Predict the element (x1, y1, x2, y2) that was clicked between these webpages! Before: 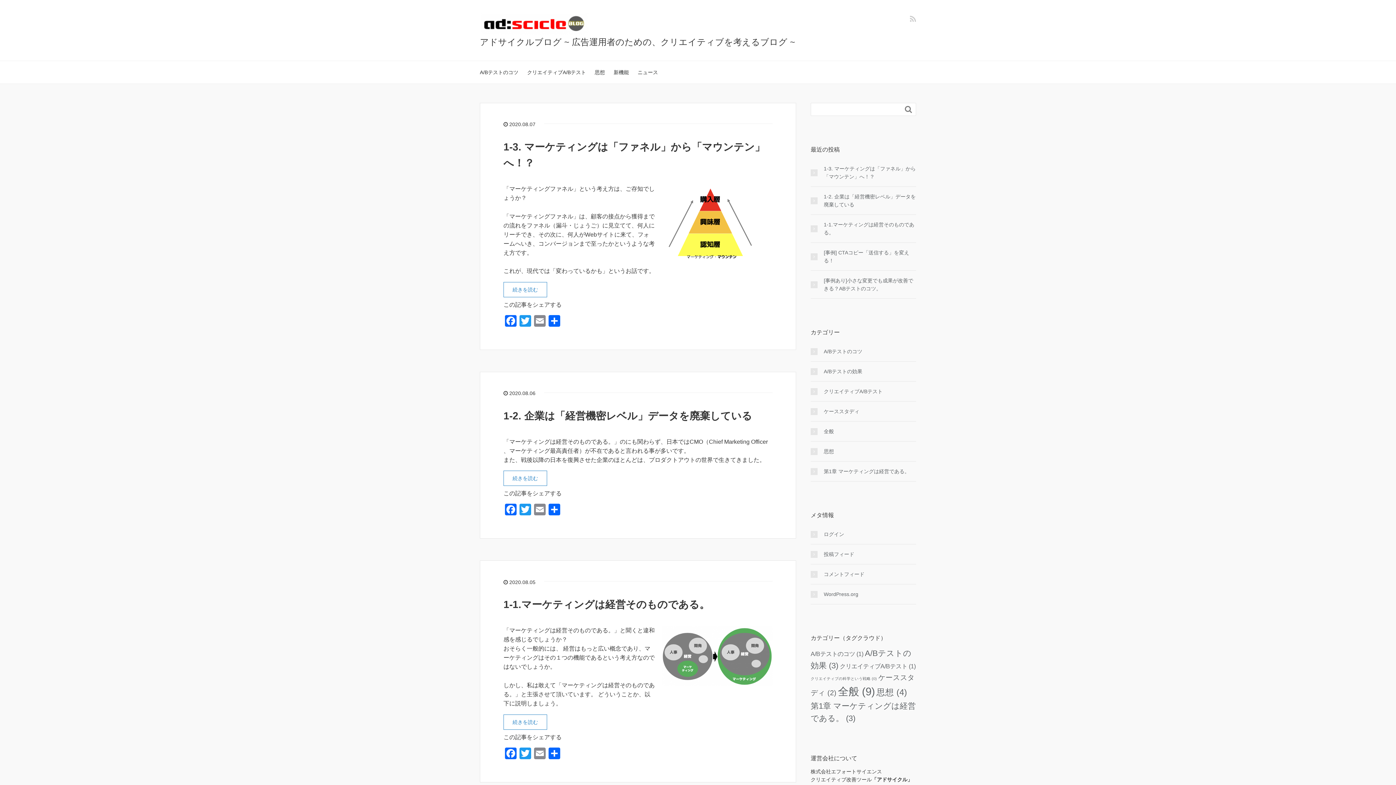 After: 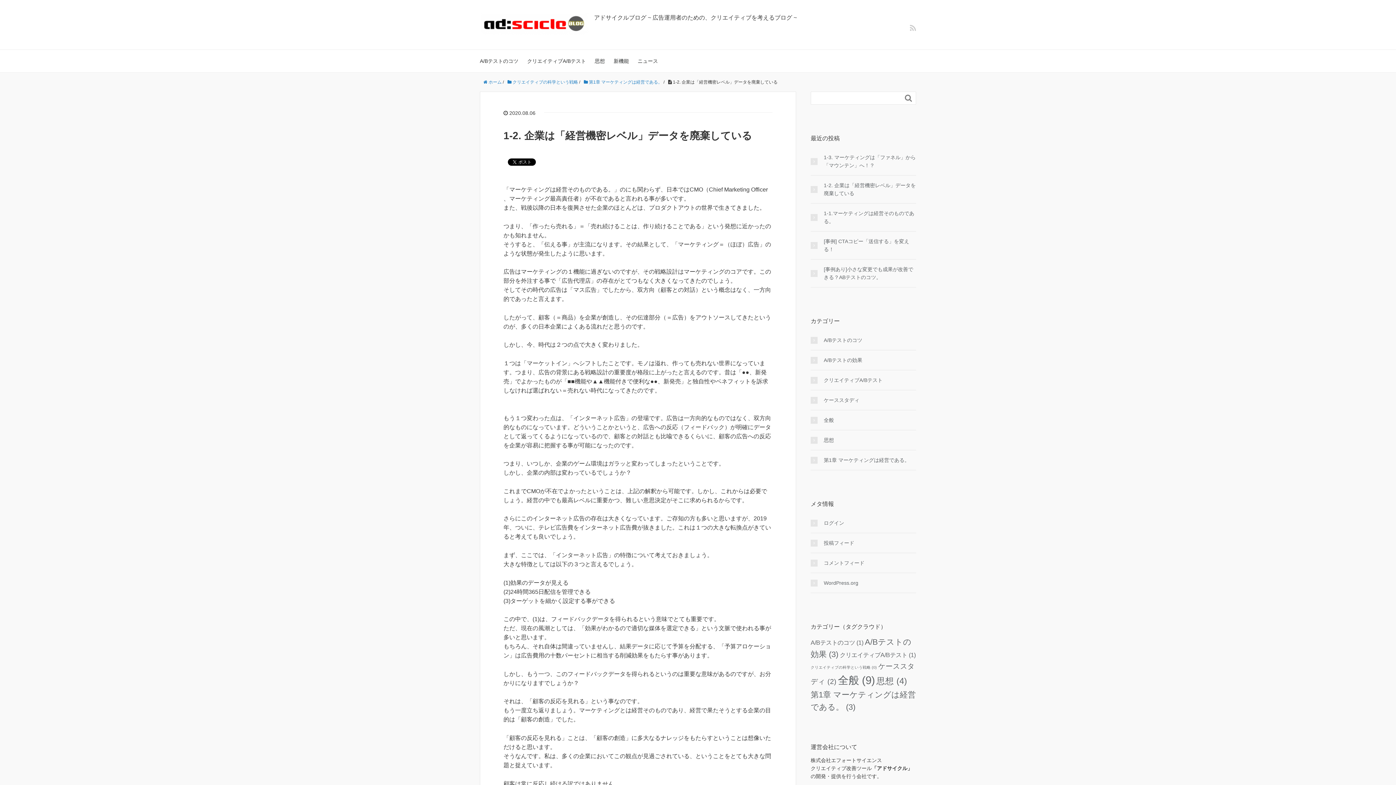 Action: bbox: (810, 192, 916, 208) label: 1-2. 企業は「経営機密レベル」データを廃棄している